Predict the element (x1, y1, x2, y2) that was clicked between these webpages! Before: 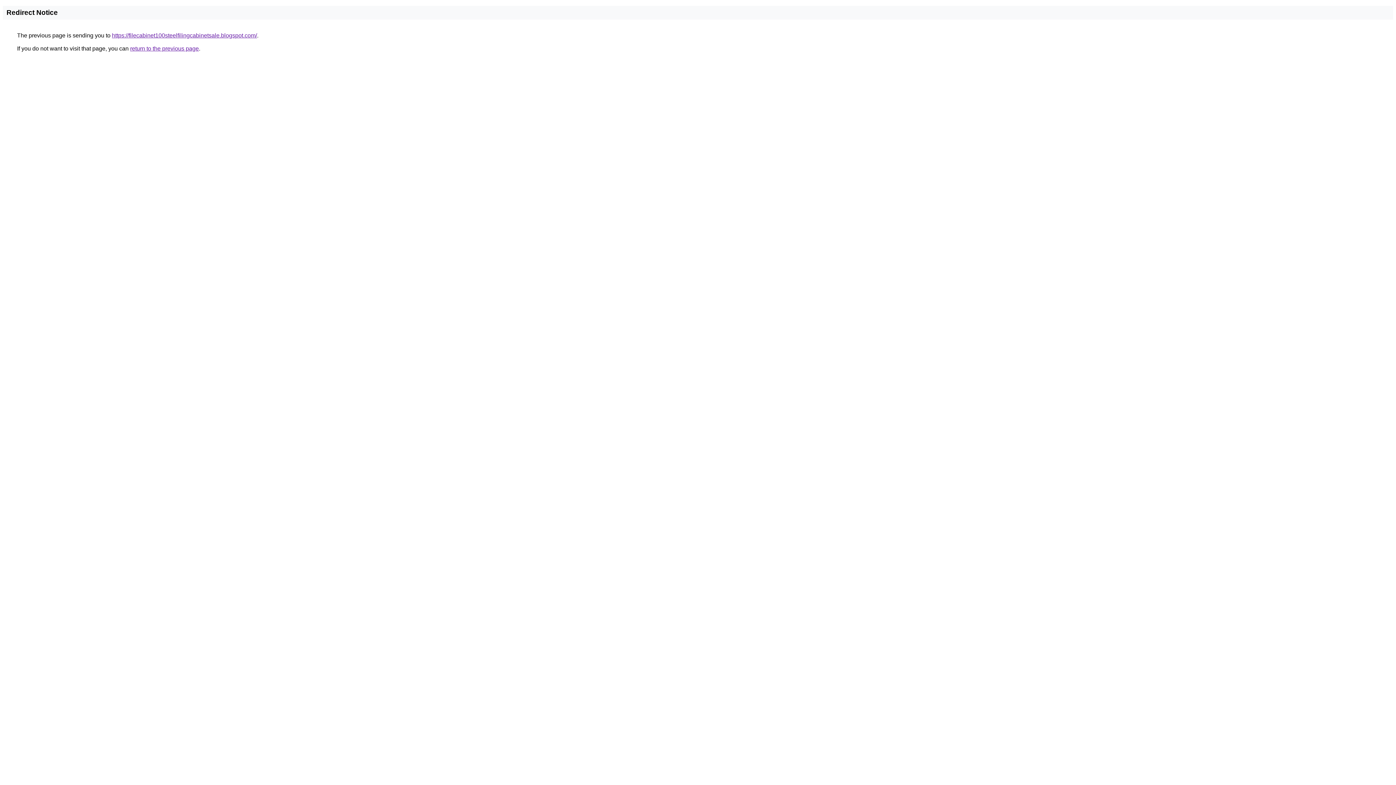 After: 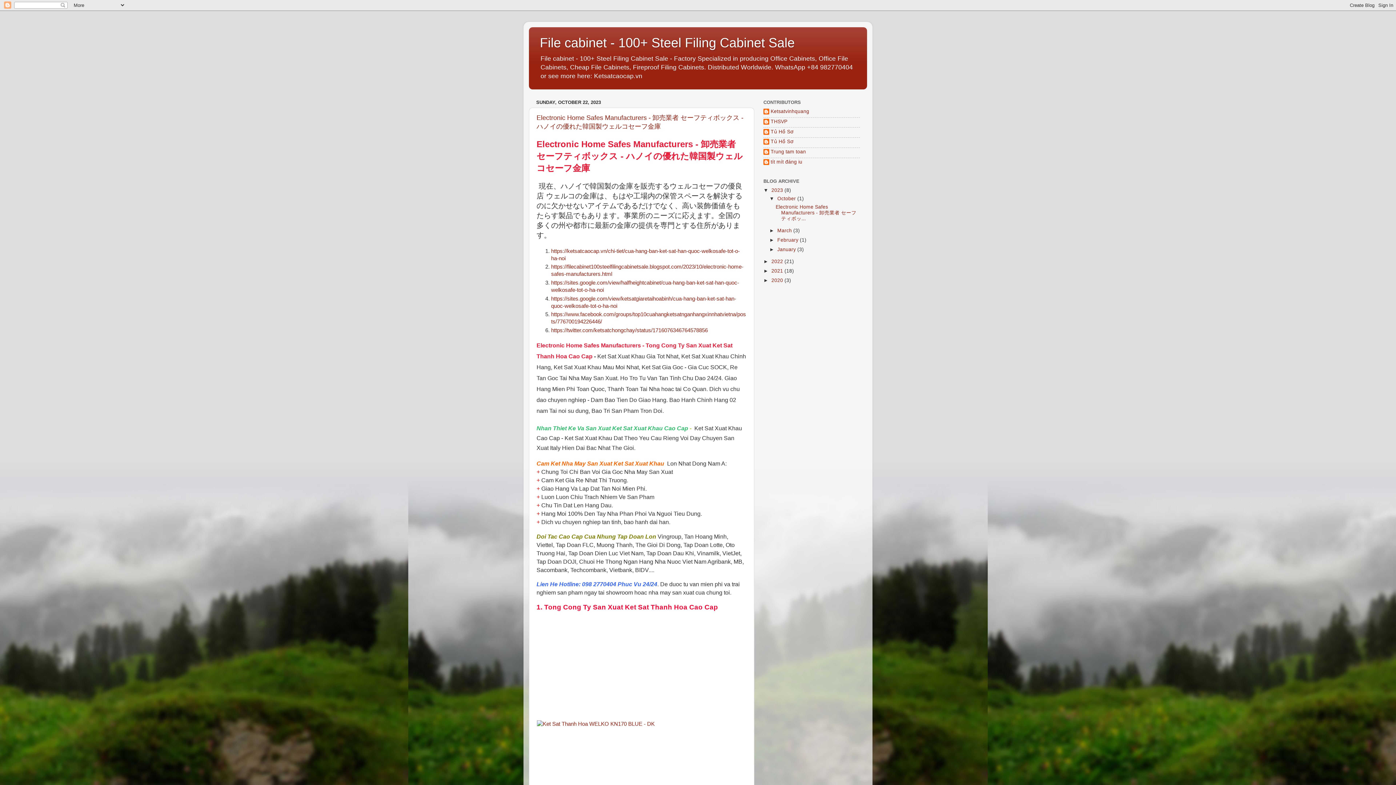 Action: bbox: (112, 32, 257, 38) label: https://filecabinet100steelfilingcabinetsale.blogspot.com/